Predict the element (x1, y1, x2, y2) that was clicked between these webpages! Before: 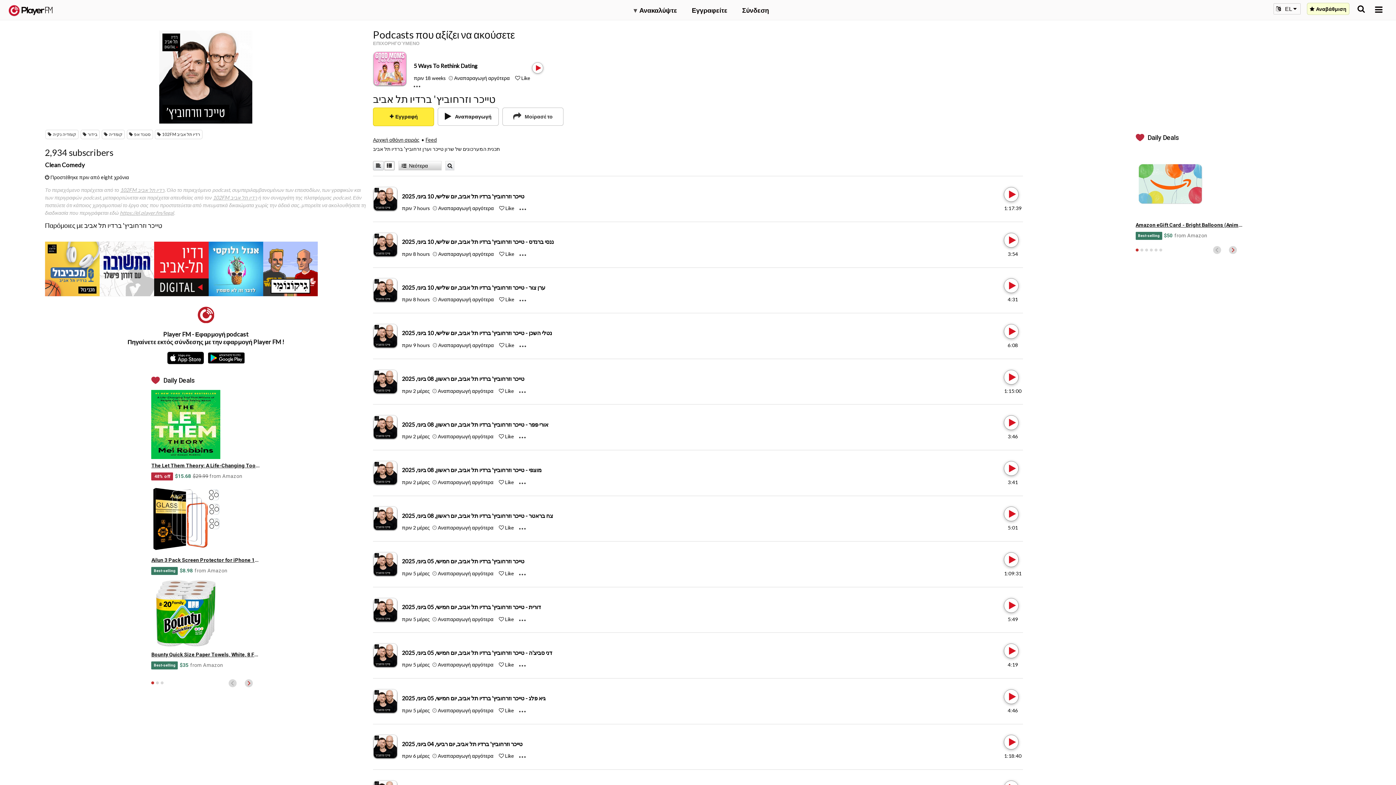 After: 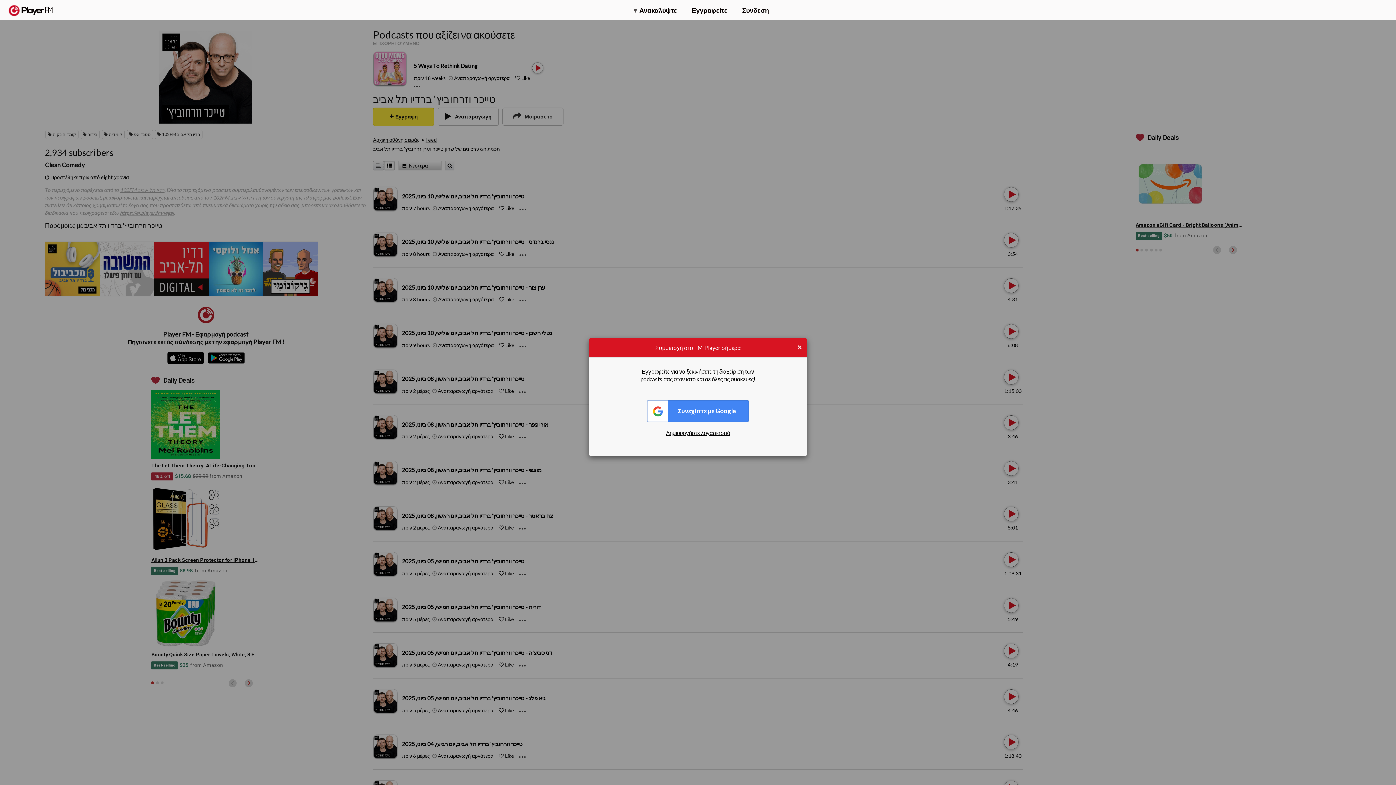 Action: bbox: (432, 707, 436, 713) label: Add to Play later